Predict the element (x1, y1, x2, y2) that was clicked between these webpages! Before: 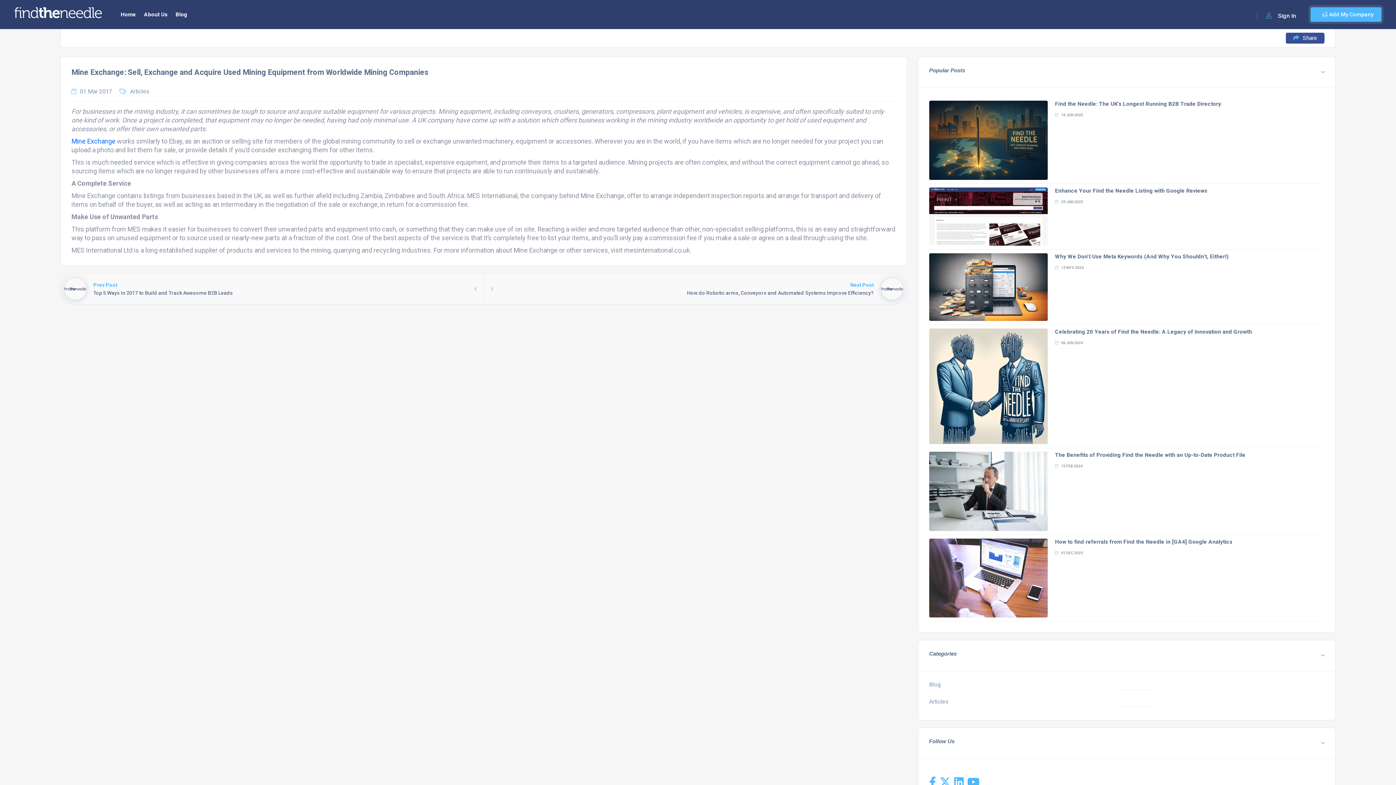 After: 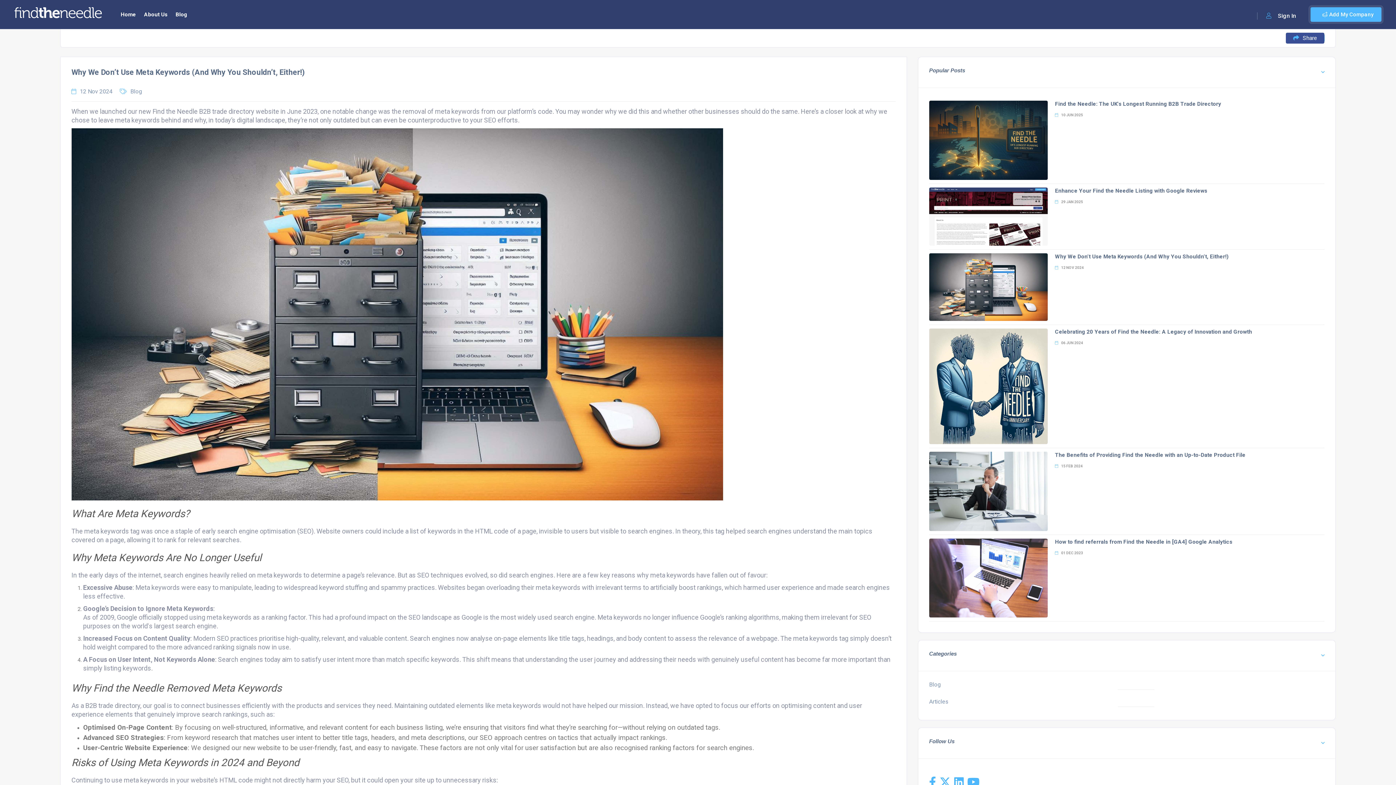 Action: label: Why We Don’t Use Meta Keywords (And Why You Shouldn’t, Either!) bbox: (1055, 253, 1229, 259)